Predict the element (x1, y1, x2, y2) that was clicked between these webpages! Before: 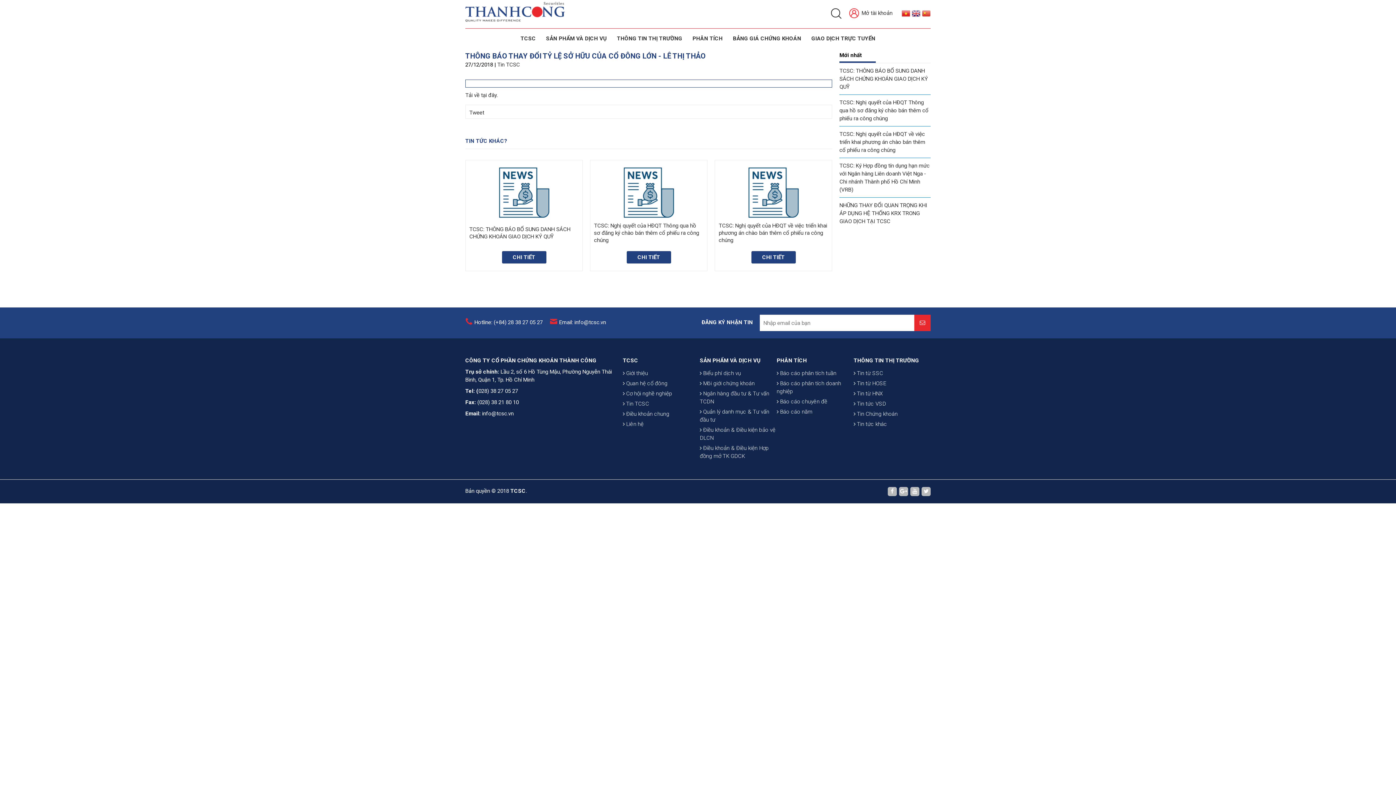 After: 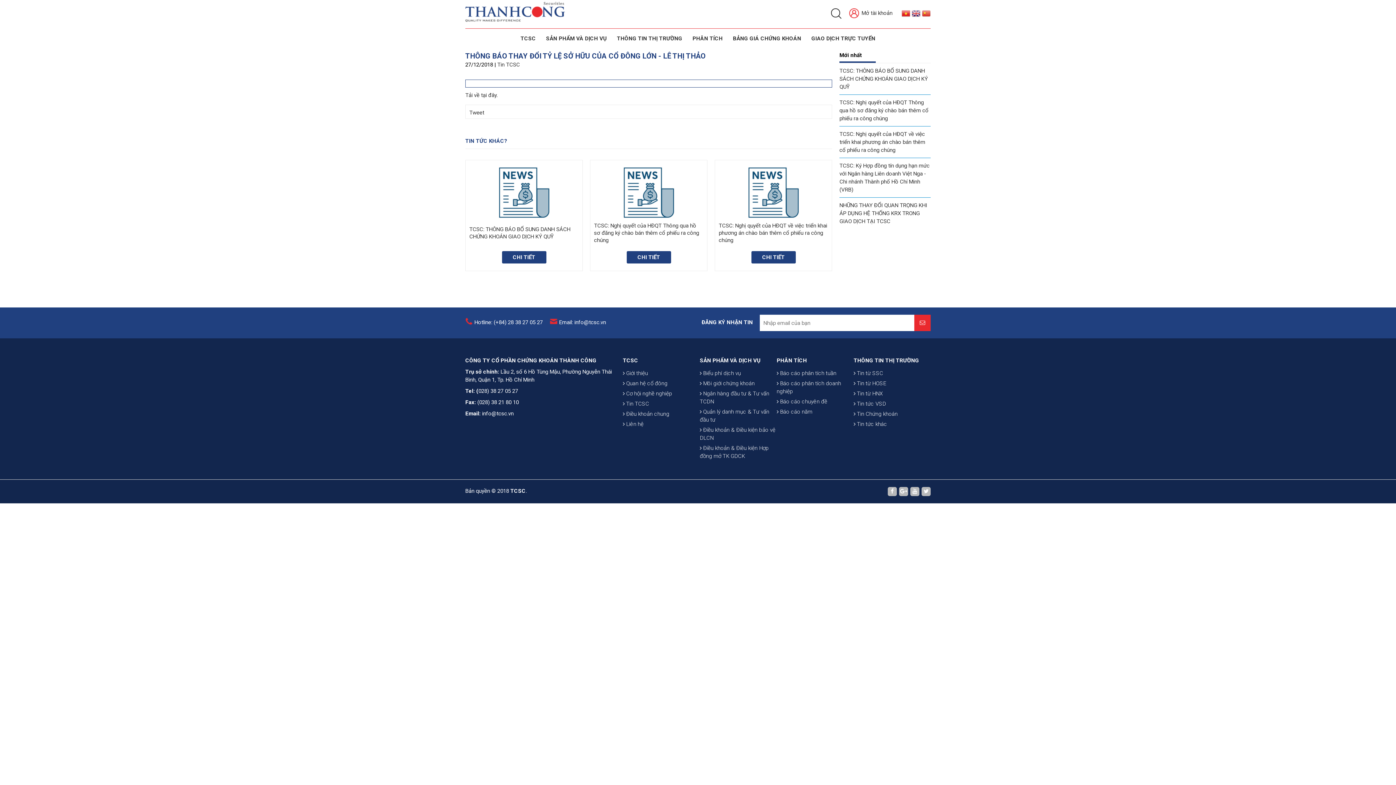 Action: bbox: (474, 319, 542, 325) label: Hotline: (+84) 28 38 27 05 27